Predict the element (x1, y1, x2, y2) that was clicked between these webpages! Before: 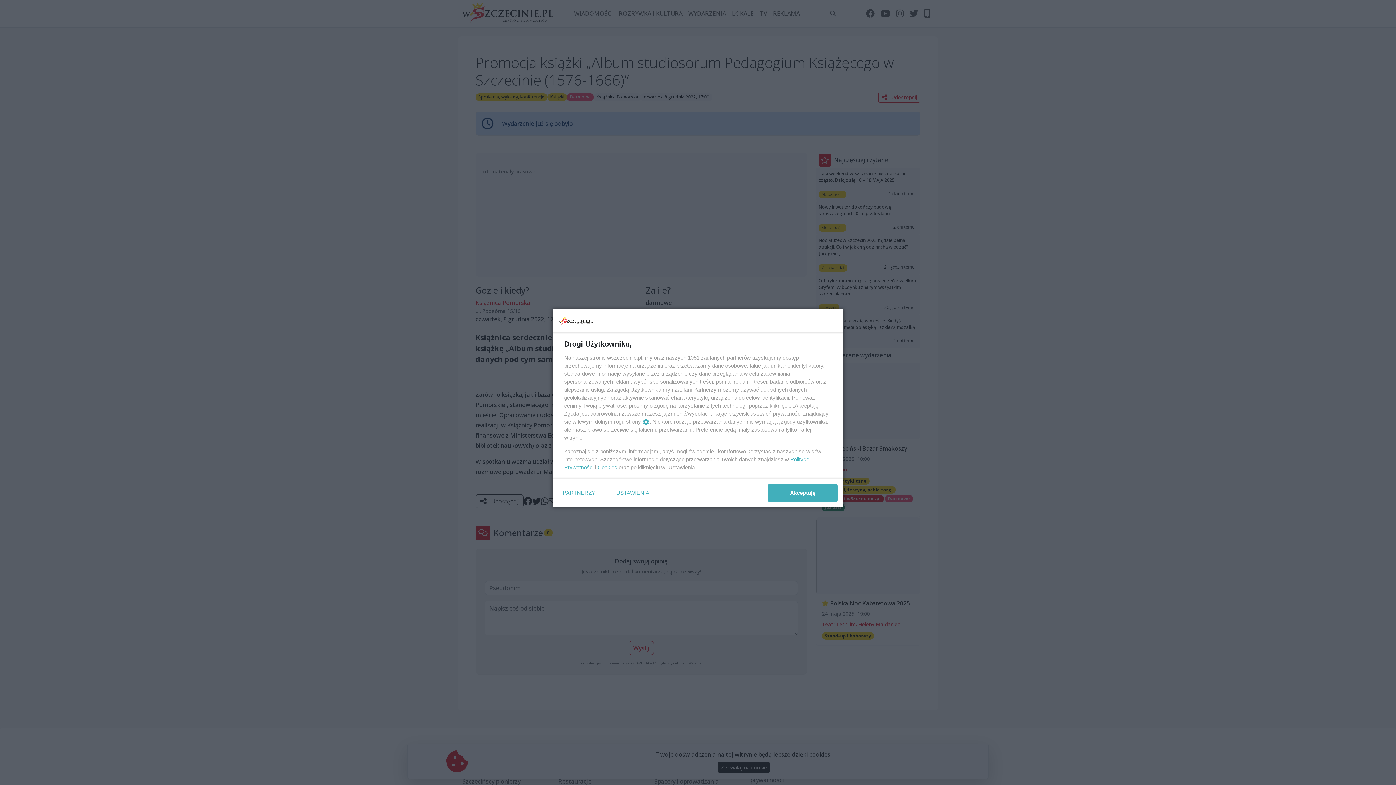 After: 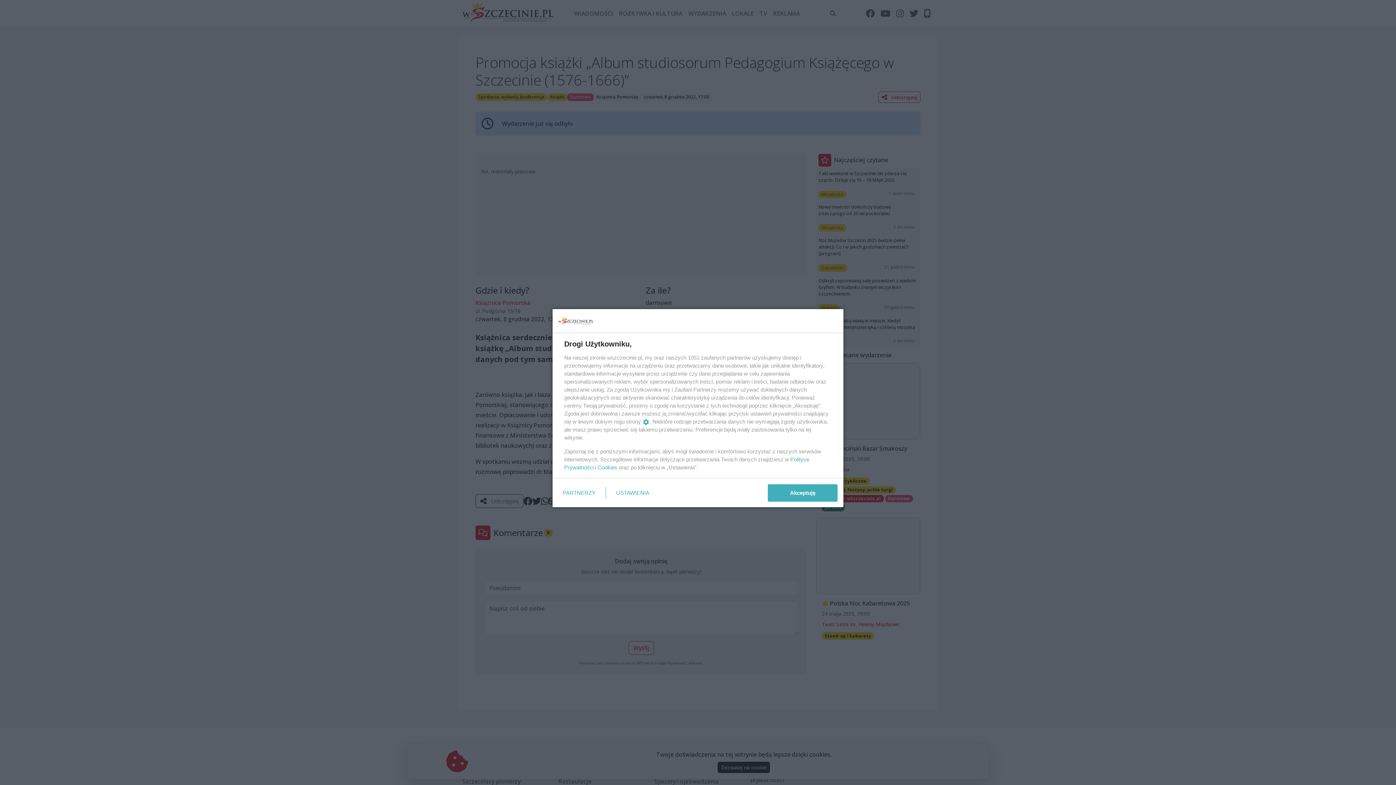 Action: label: Cookies bbox: (597, 464, 617, 470)